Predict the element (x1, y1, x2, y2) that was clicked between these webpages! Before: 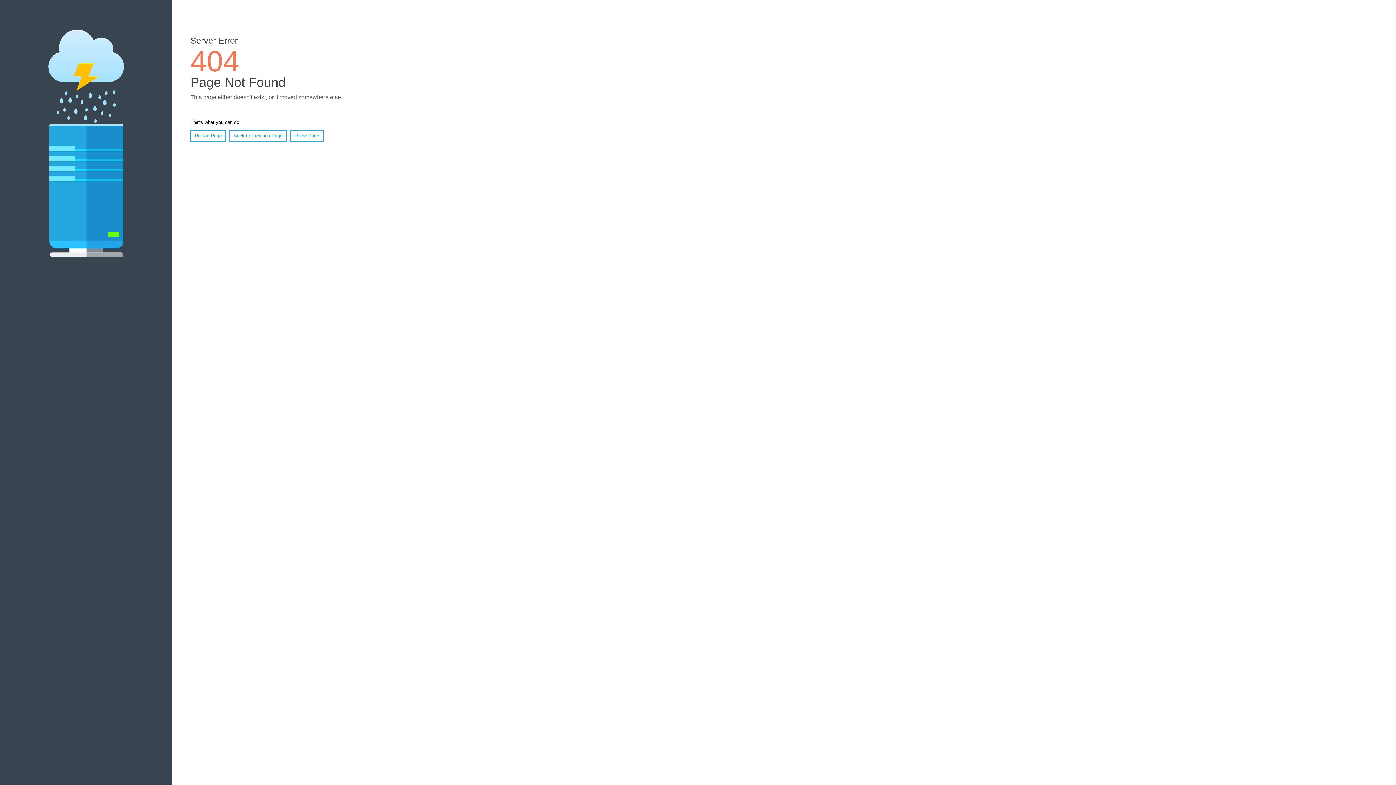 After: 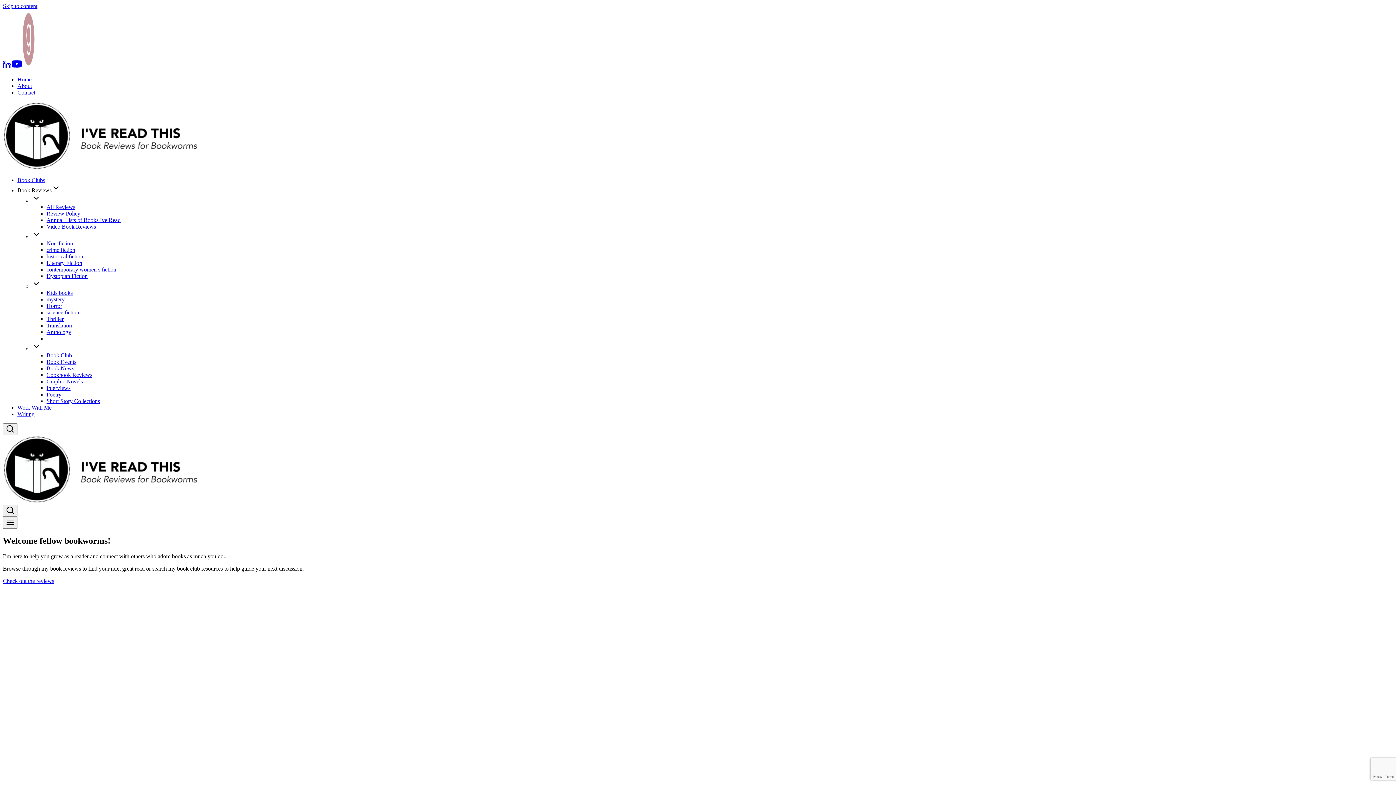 Action: bbox: (290, 130, 323, 141) label: Home Page